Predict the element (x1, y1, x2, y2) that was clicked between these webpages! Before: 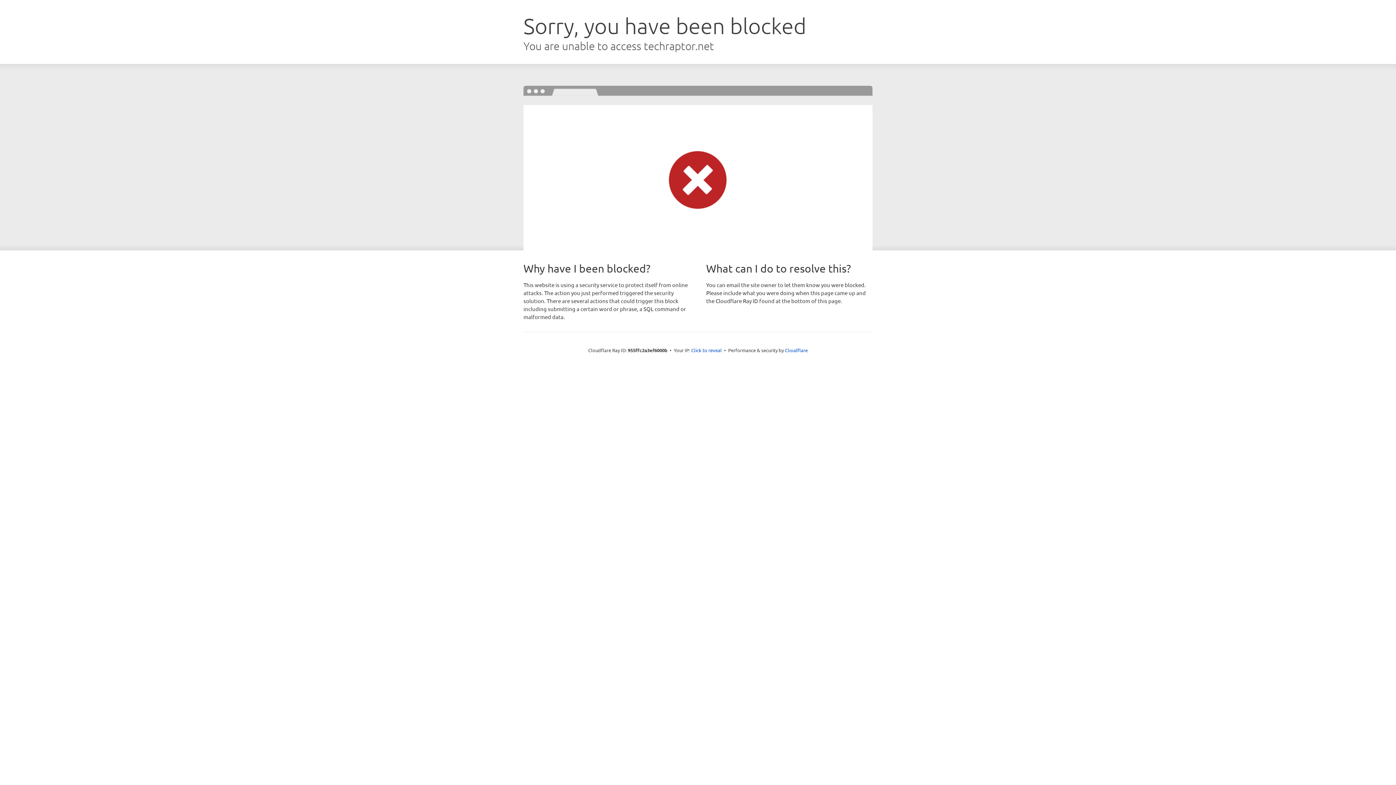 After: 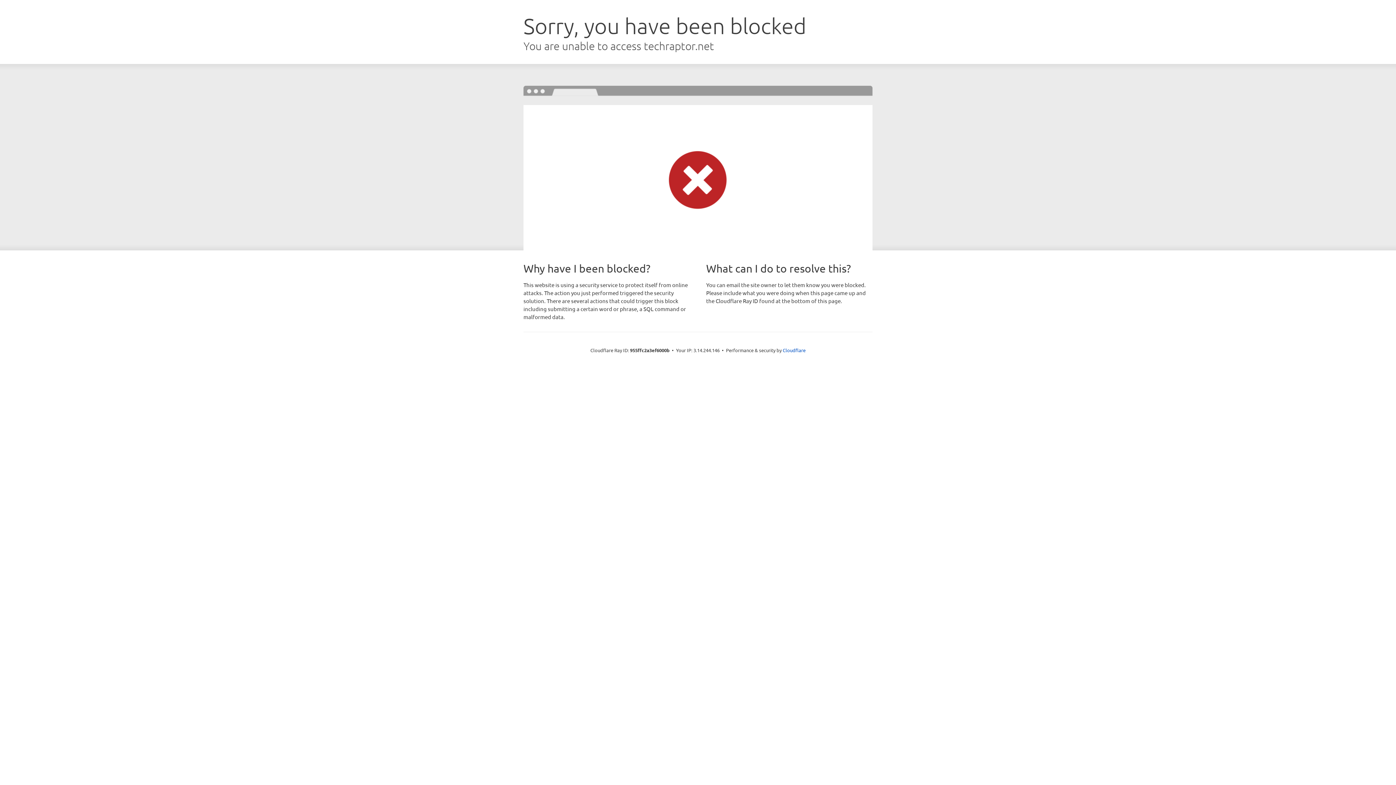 Action: label: Click to reveal bbox: (691, 346, 722, 353)